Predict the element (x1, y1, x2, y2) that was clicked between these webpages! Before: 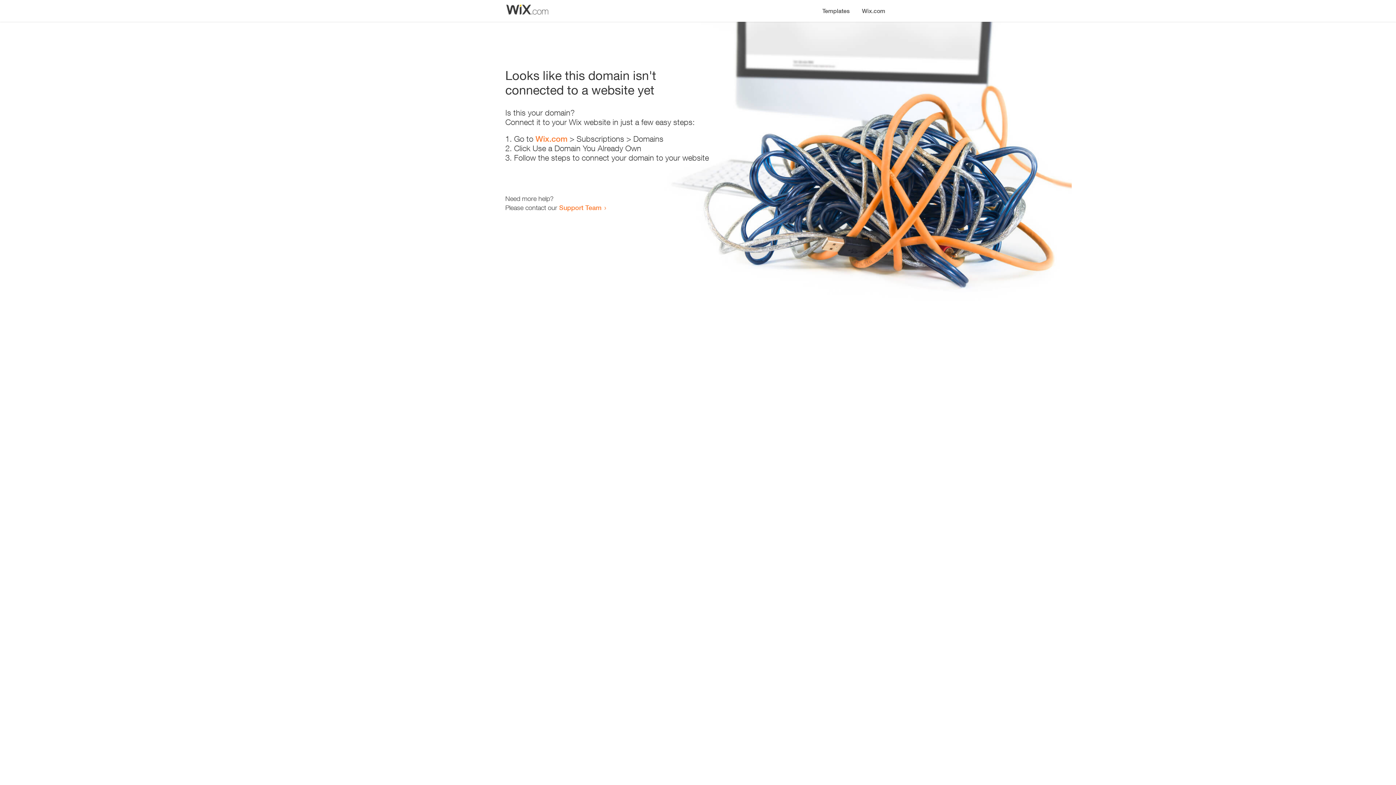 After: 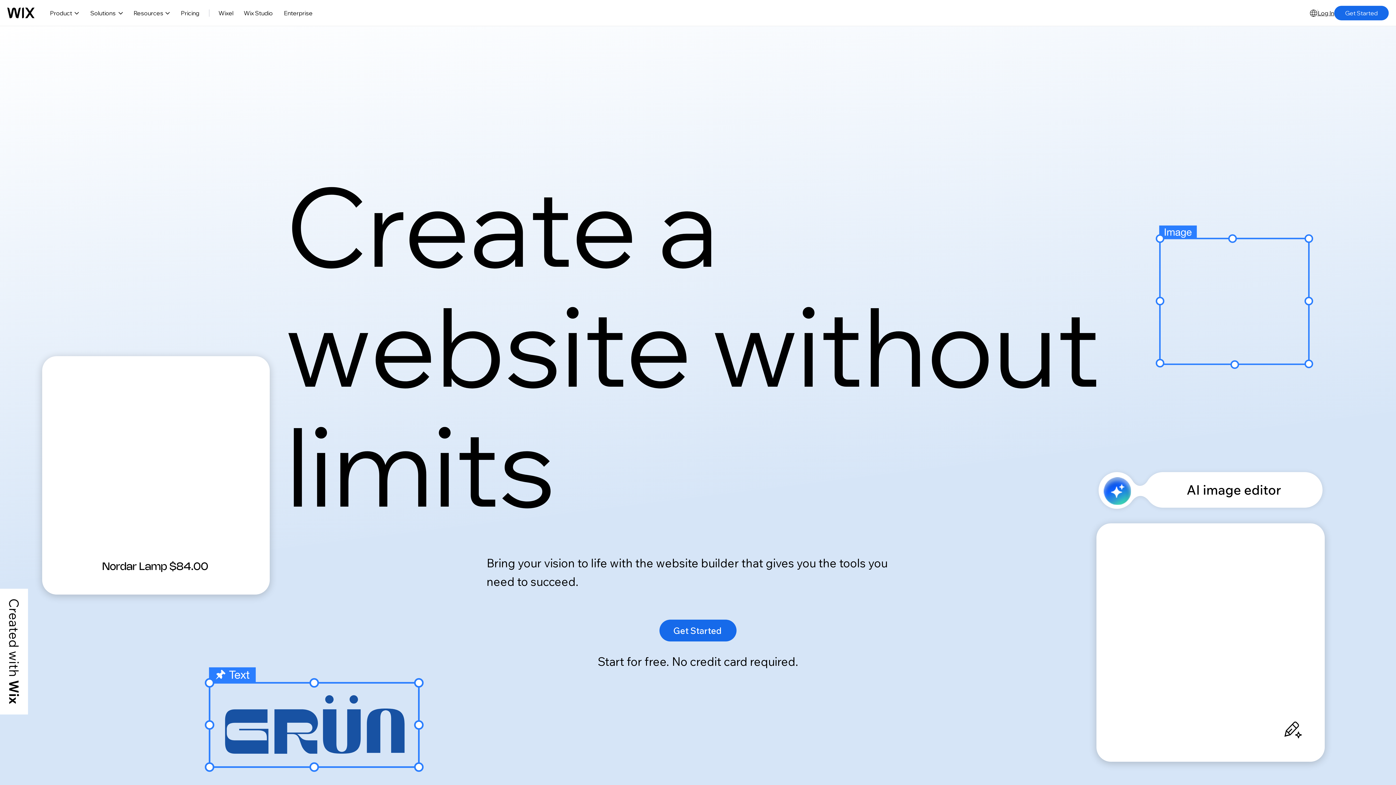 Action: label: Wix.com bbox: (535, 134, 567, 143)